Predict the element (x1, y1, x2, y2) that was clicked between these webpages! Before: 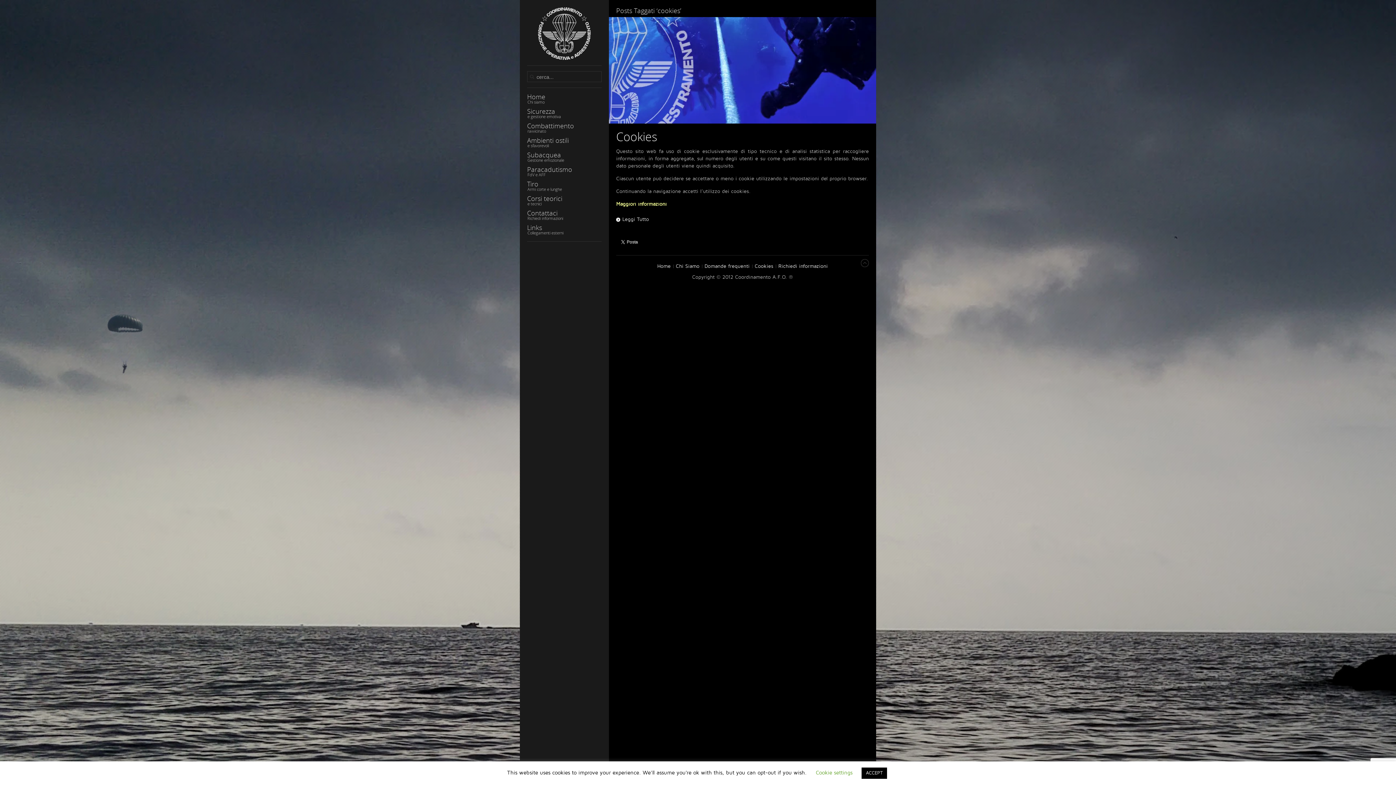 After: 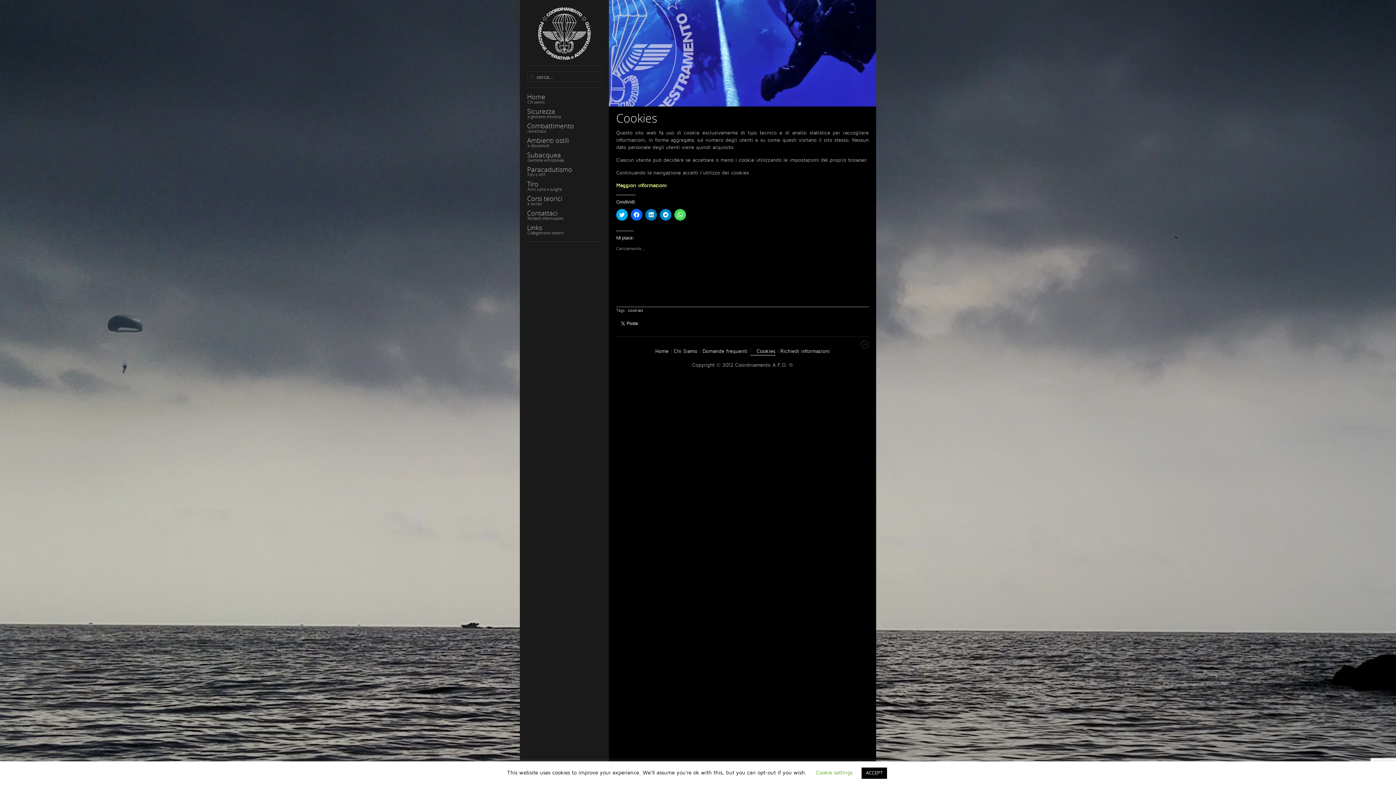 Action: label: Cookies bbox: (616, 128, 657, 144)